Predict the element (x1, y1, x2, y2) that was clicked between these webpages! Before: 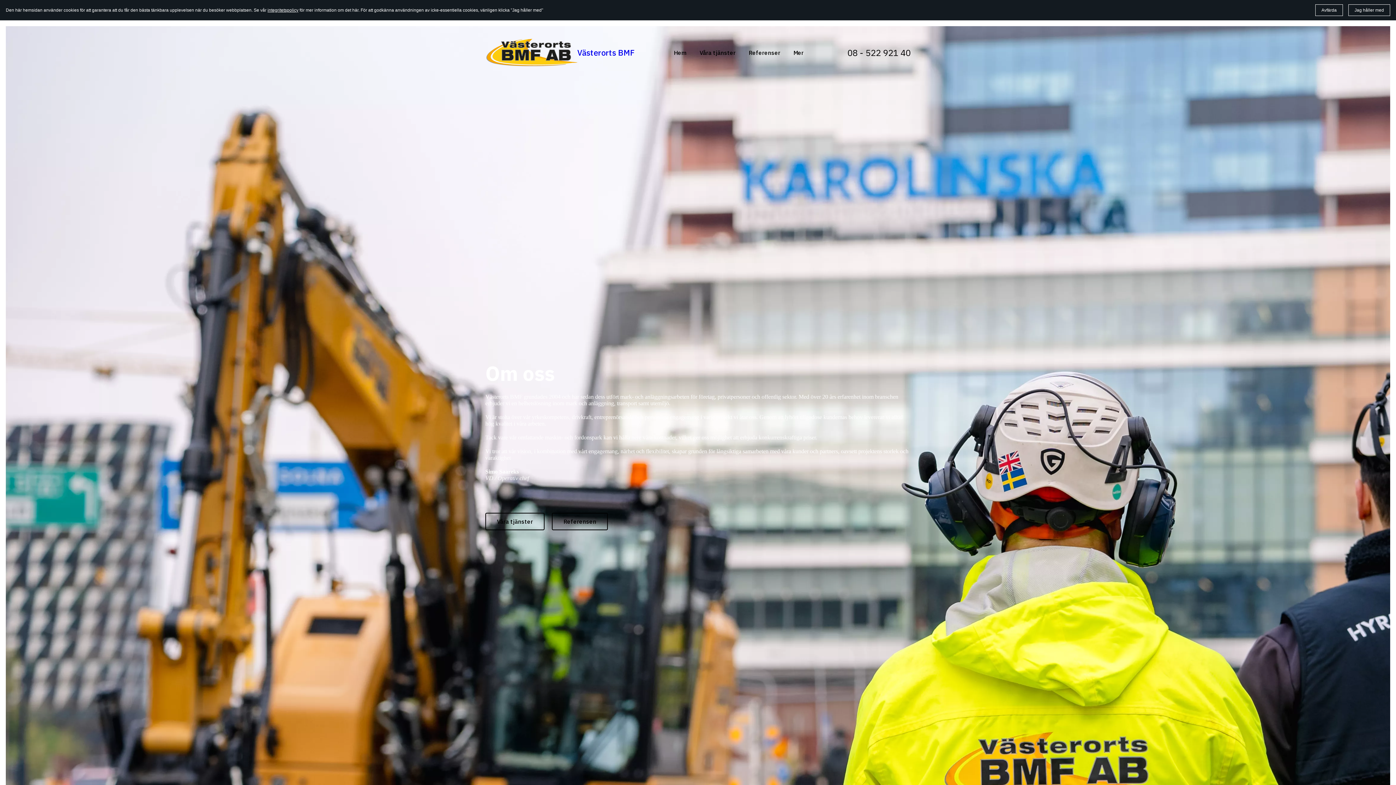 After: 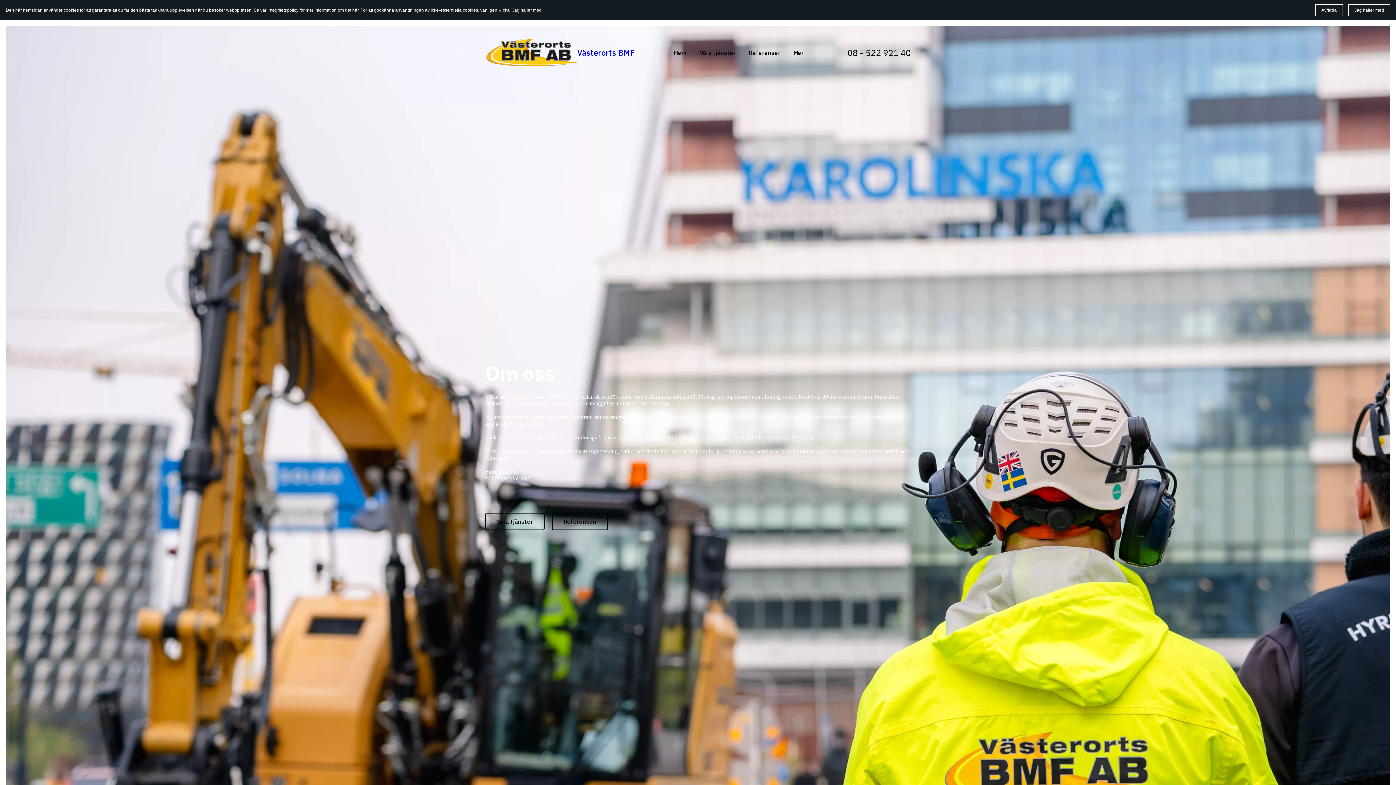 Action: bbox: (267, 7, 298, 12) label: integritetspolicy